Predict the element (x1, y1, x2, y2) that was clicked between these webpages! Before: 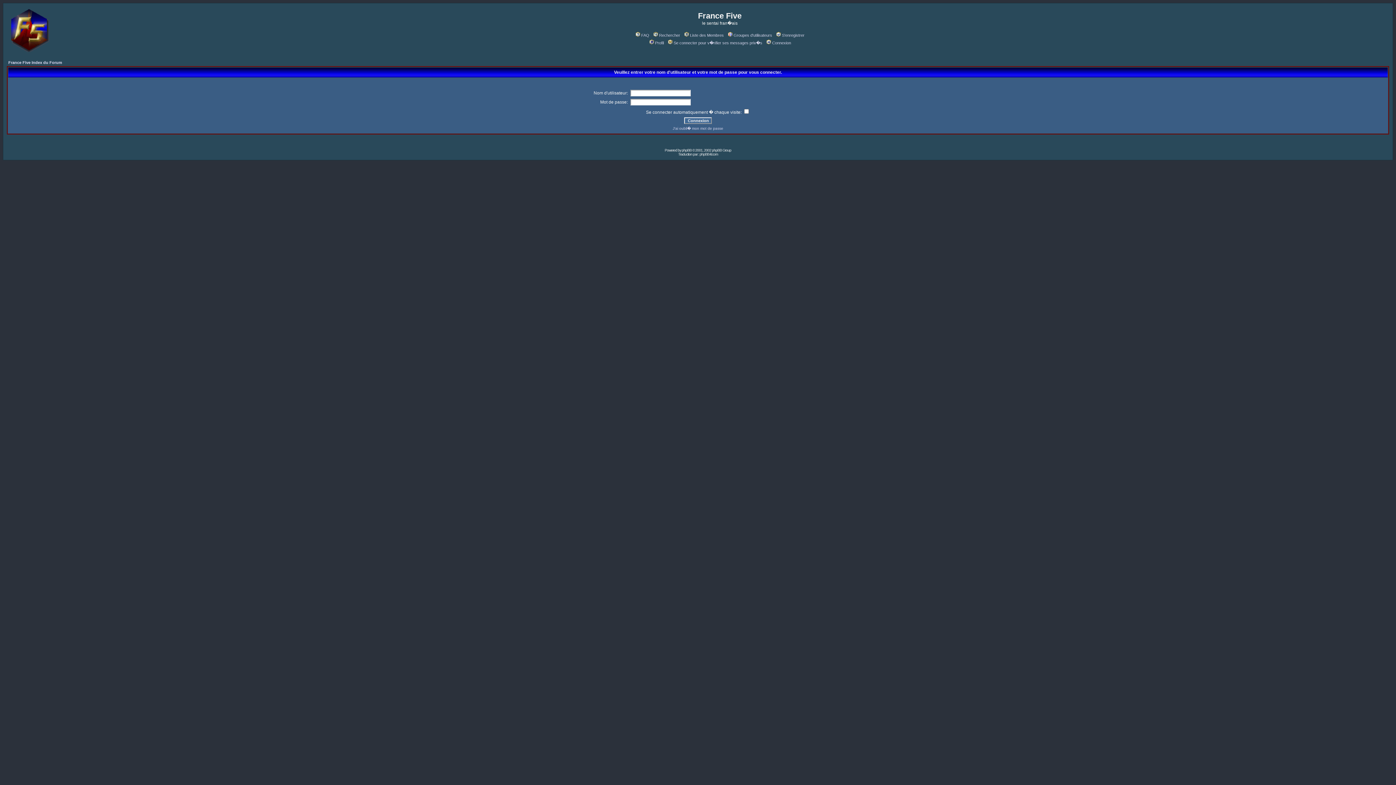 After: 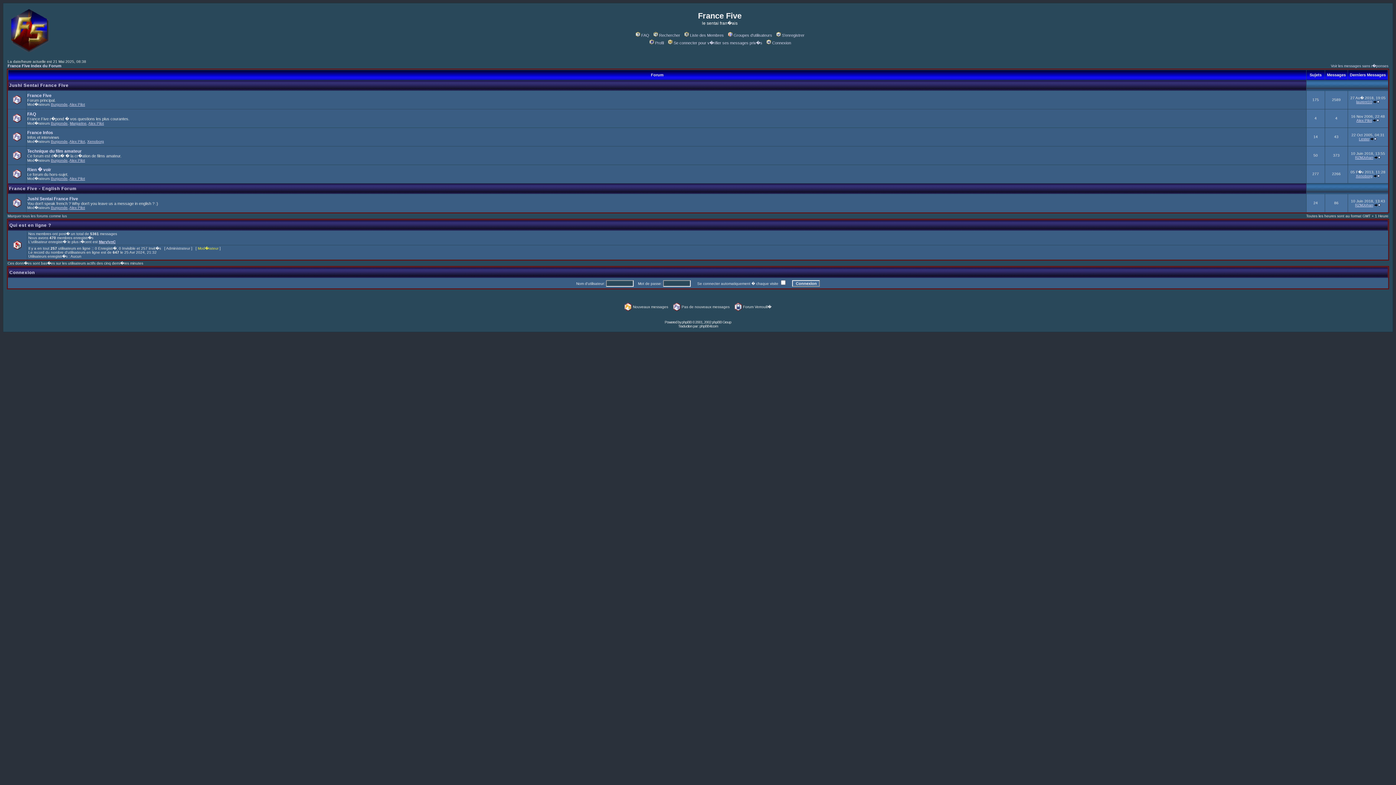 Action: label: France Five Index du Forum bbox: (8, 60, 62, 64)